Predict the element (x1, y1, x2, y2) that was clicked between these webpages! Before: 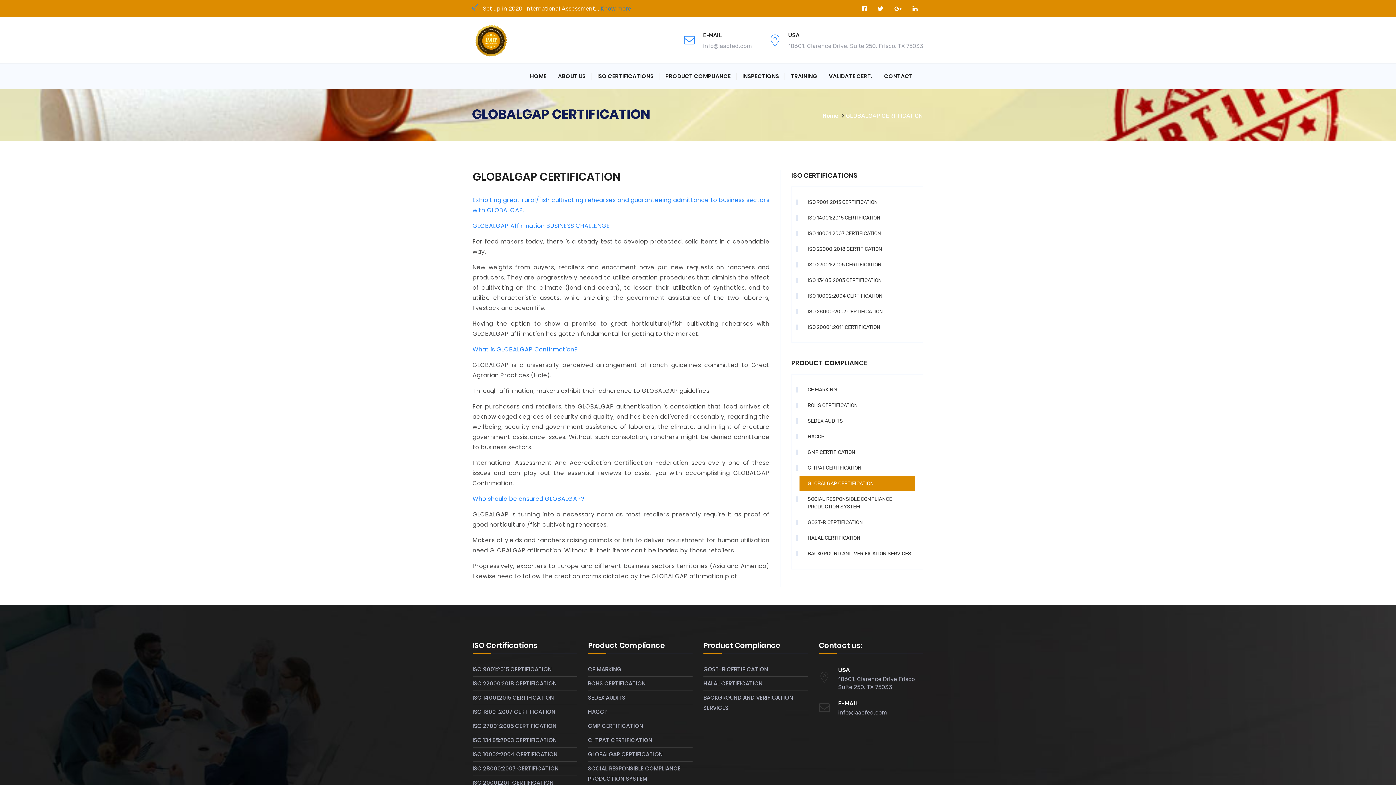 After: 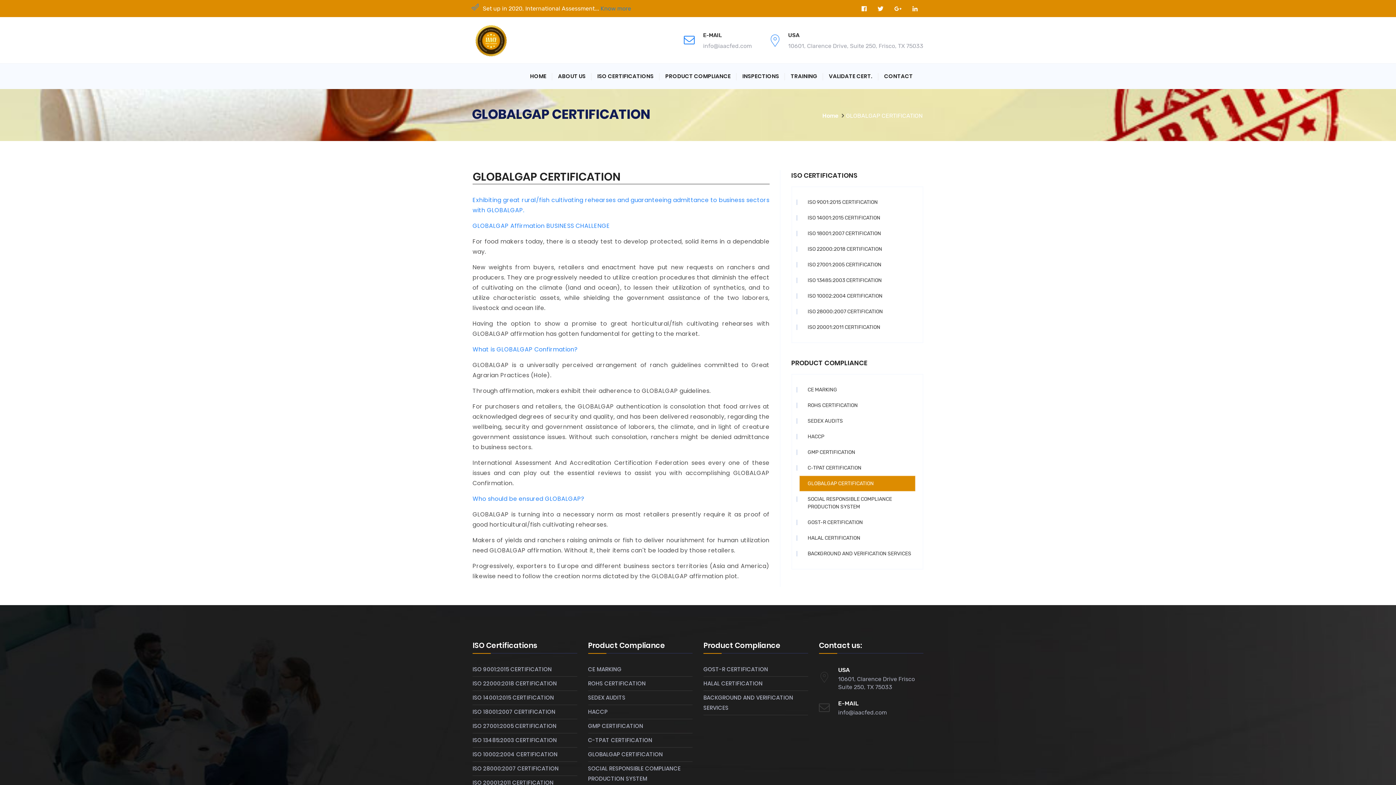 Action: bbox: (912, 5, 917, 12)